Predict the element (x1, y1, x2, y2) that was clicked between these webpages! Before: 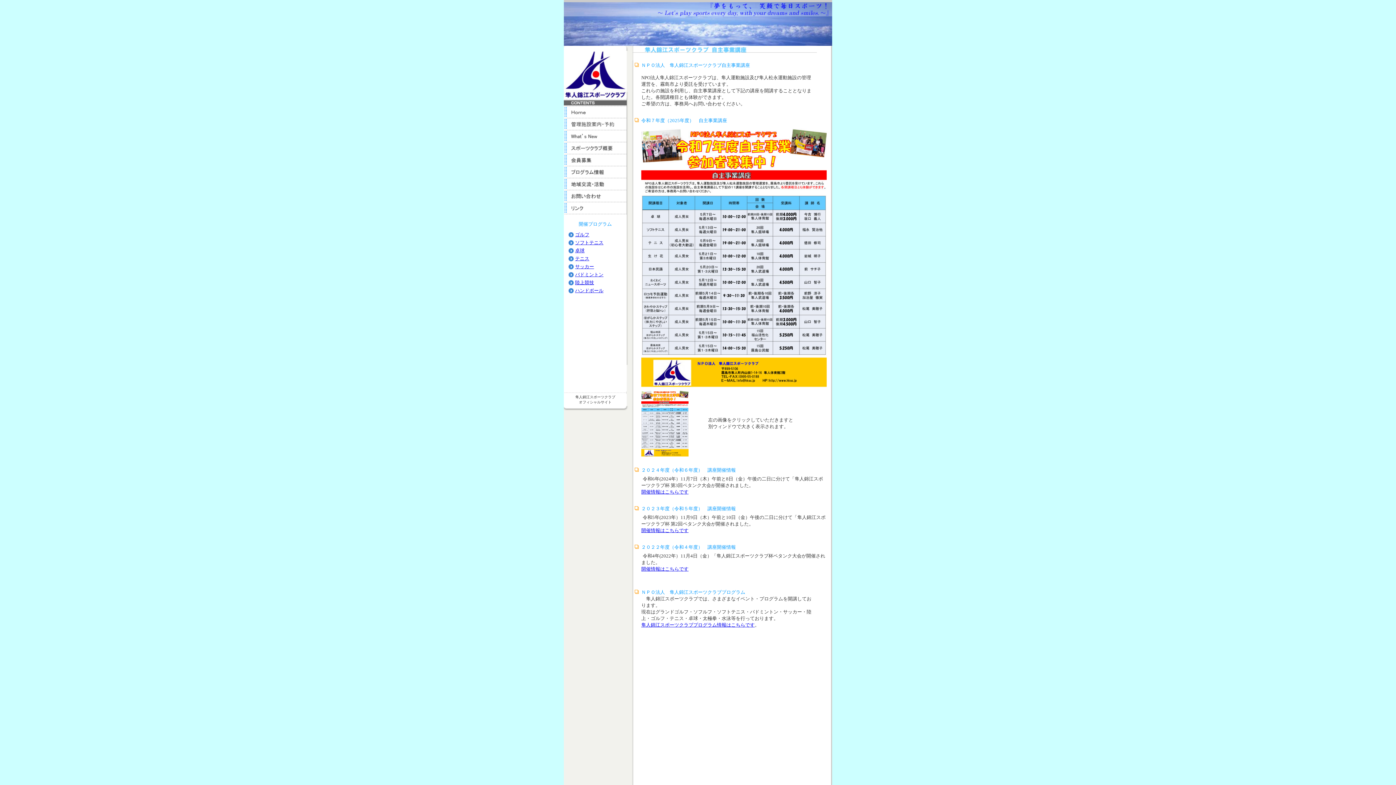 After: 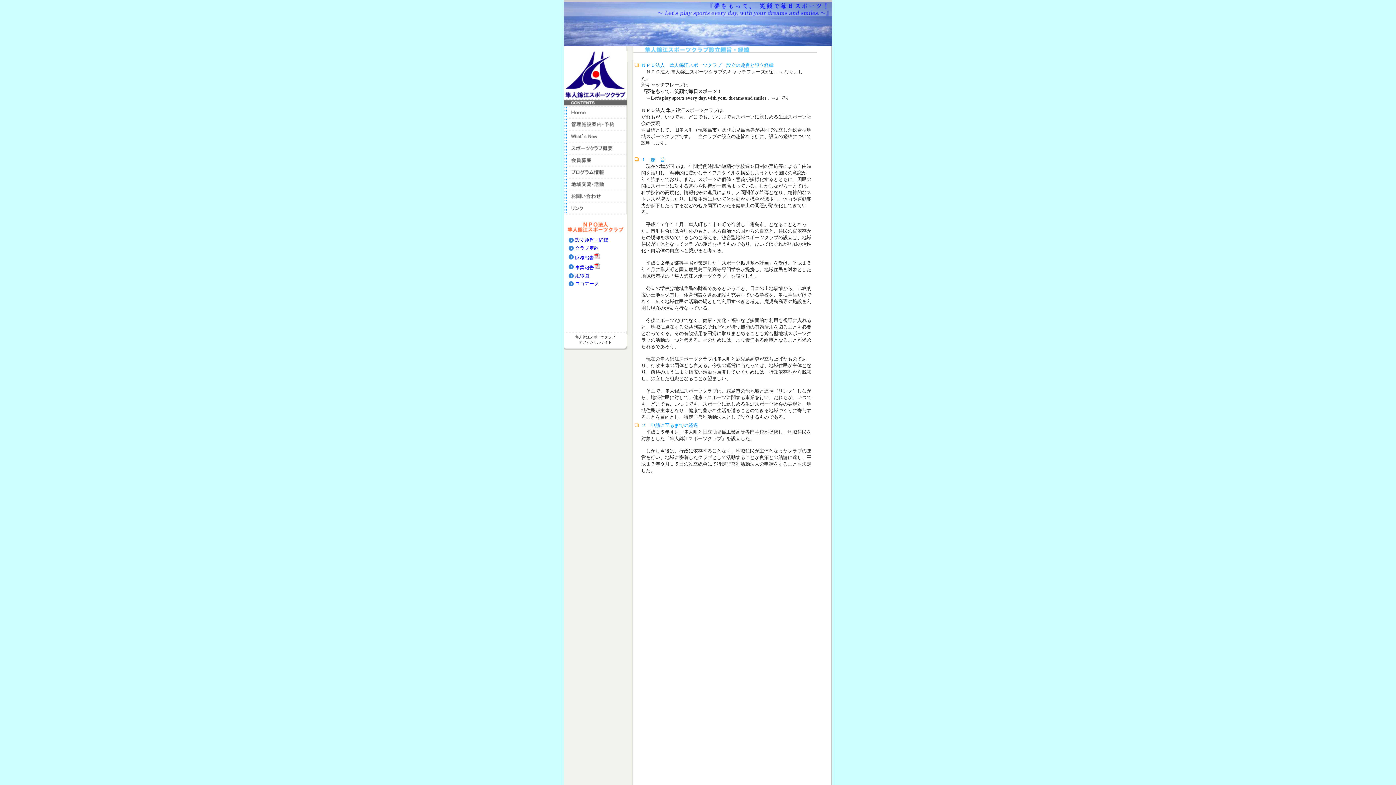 Action: bbox: (564, 149, 626, 155)